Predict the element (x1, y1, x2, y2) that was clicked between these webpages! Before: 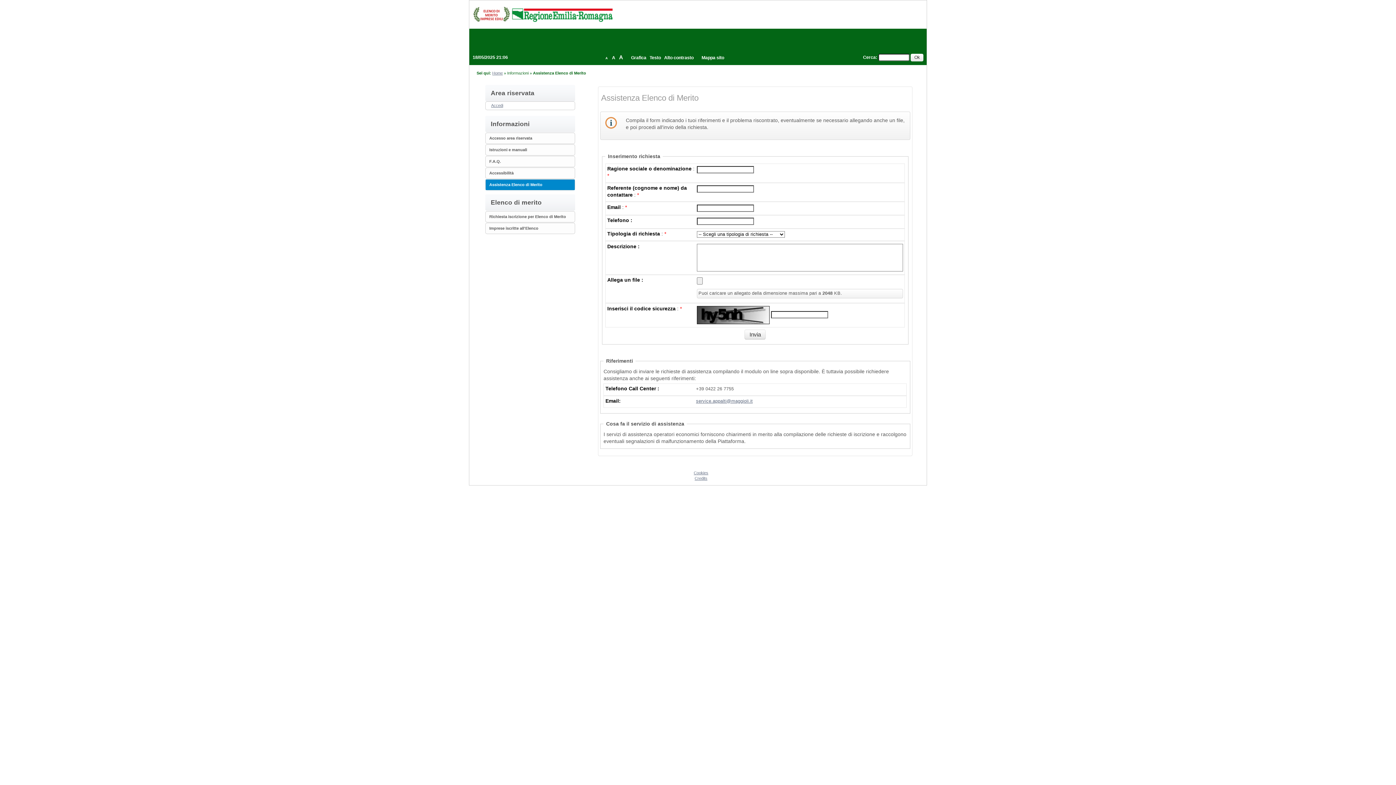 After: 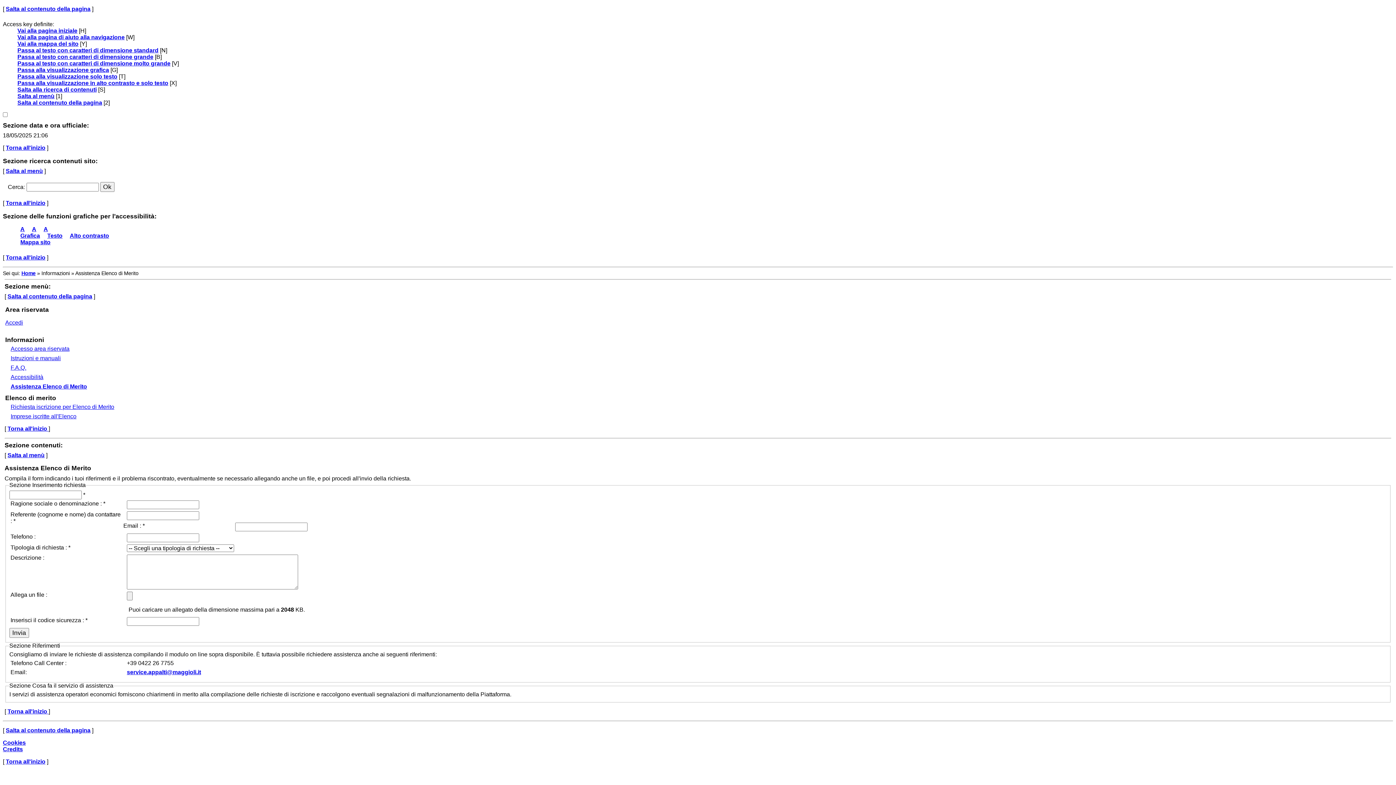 Action: bbox: (648, 55, 662, 60) label: Testo